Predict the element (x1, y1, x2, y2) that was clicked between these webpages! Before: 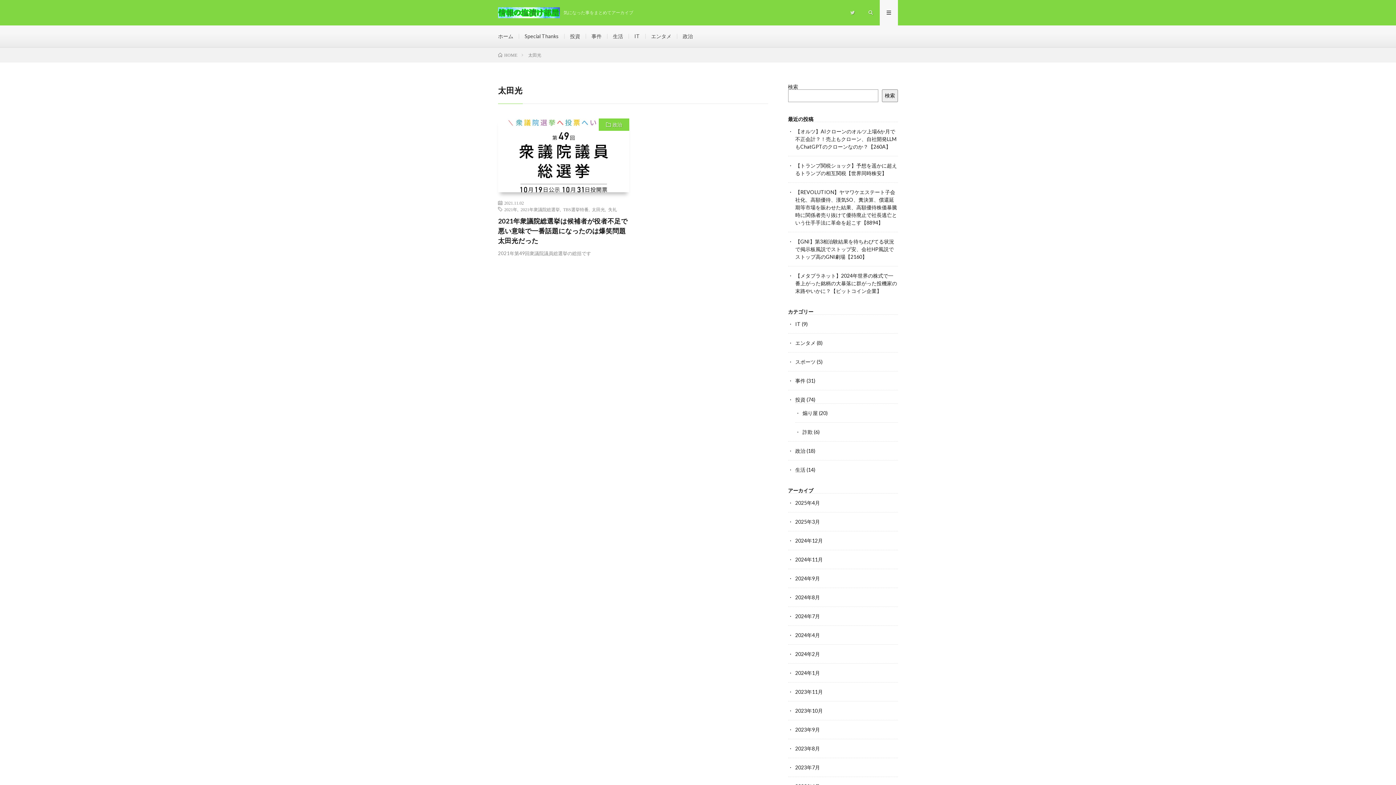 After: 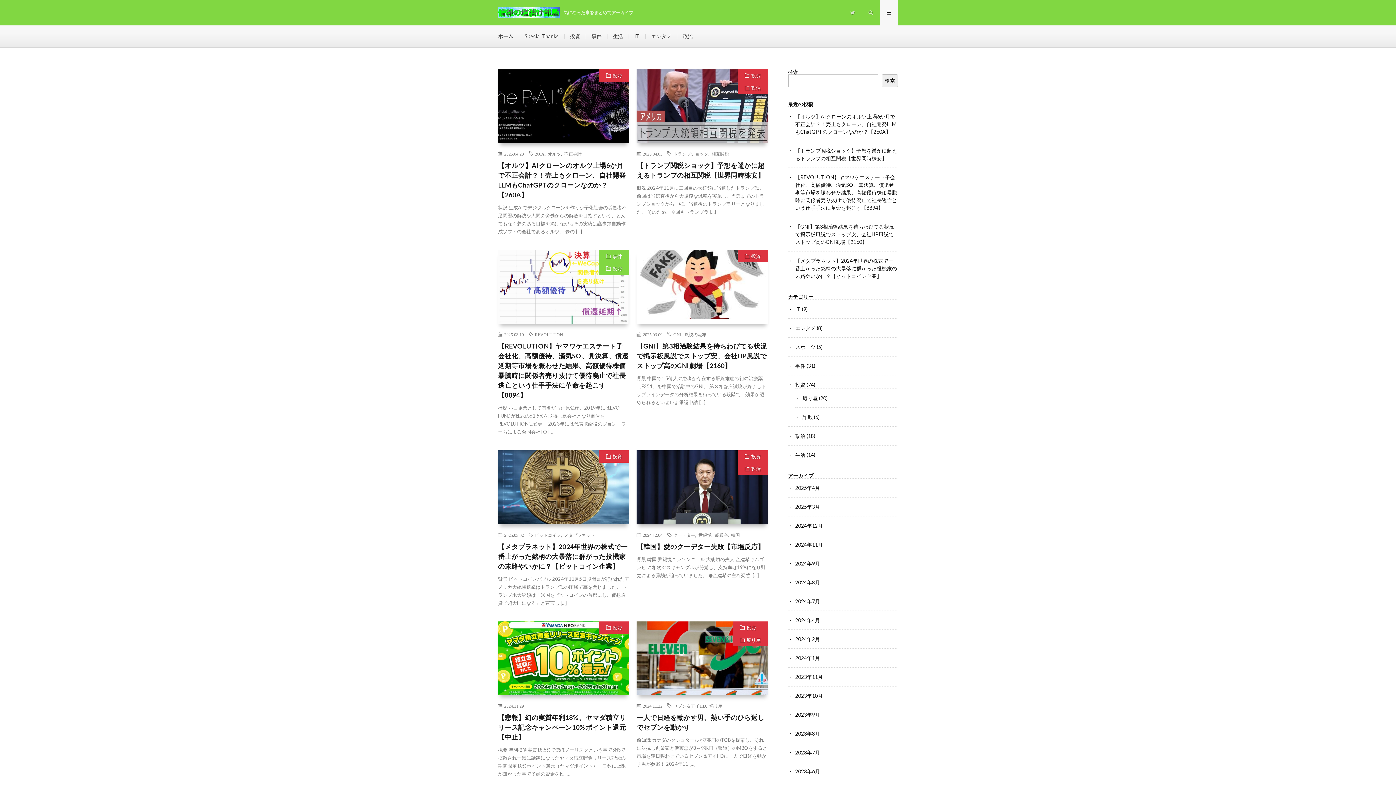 Action: label: ホーム bbox: (498, 33, 513, 39)